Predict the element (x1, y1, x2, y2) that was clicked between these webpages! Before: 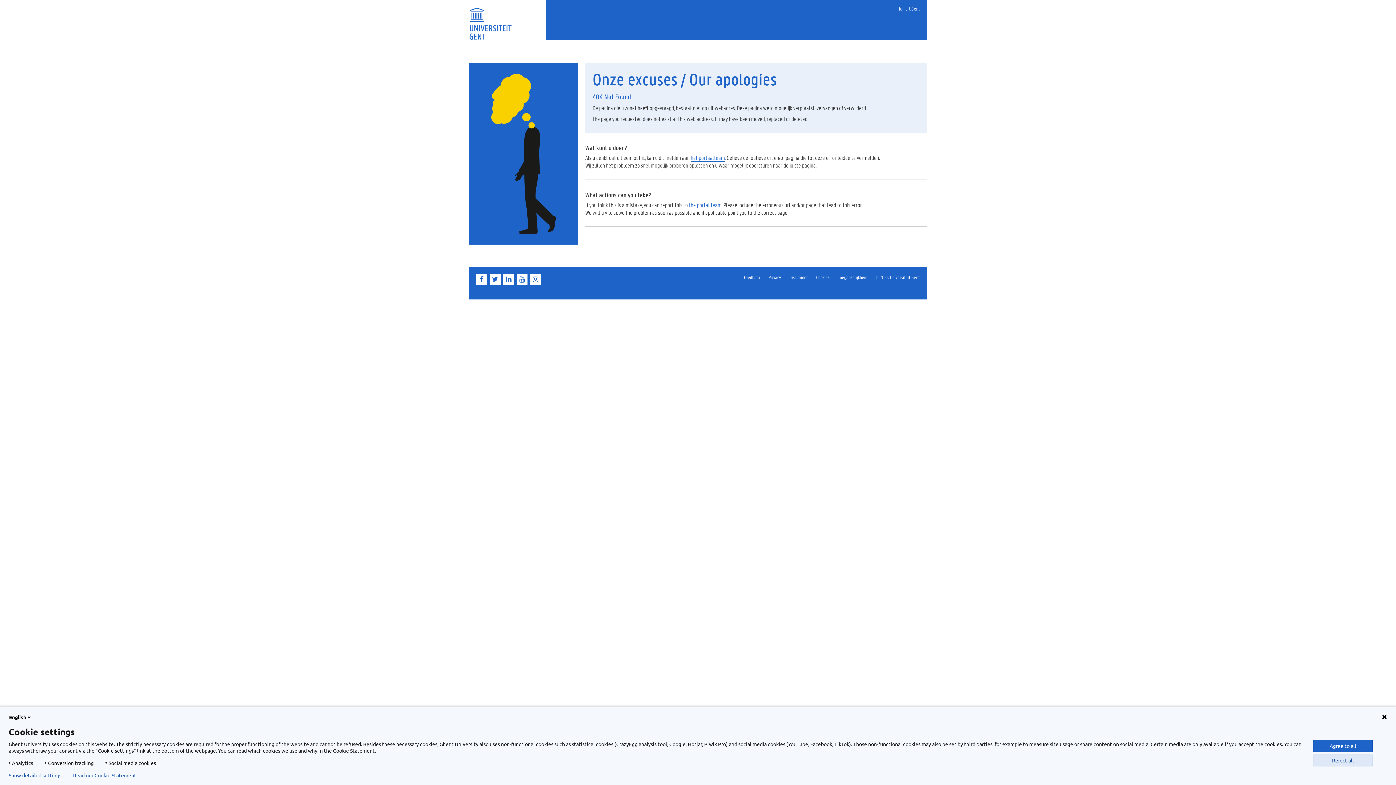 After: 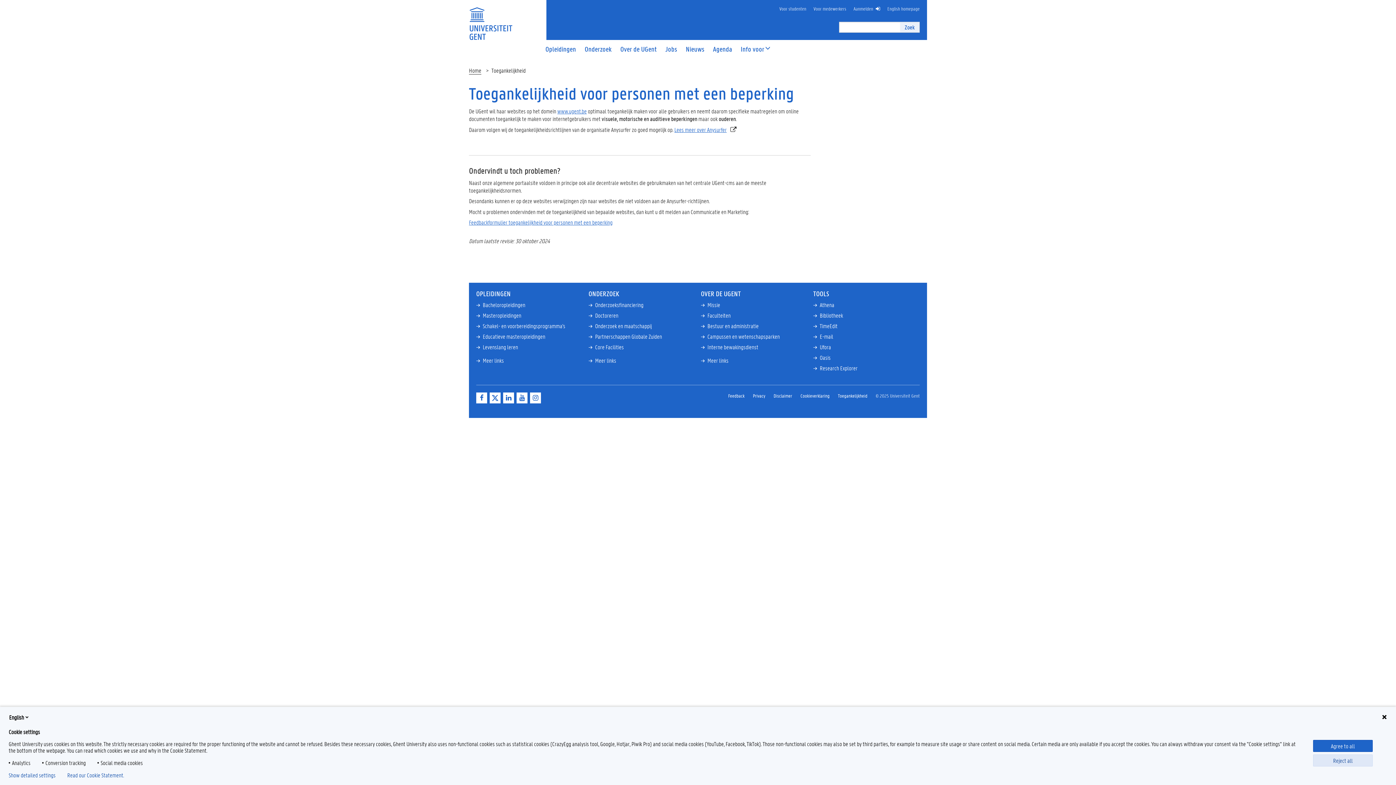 Action: bbox: (838, 274, 867, 280) label: Toegankelijkheid